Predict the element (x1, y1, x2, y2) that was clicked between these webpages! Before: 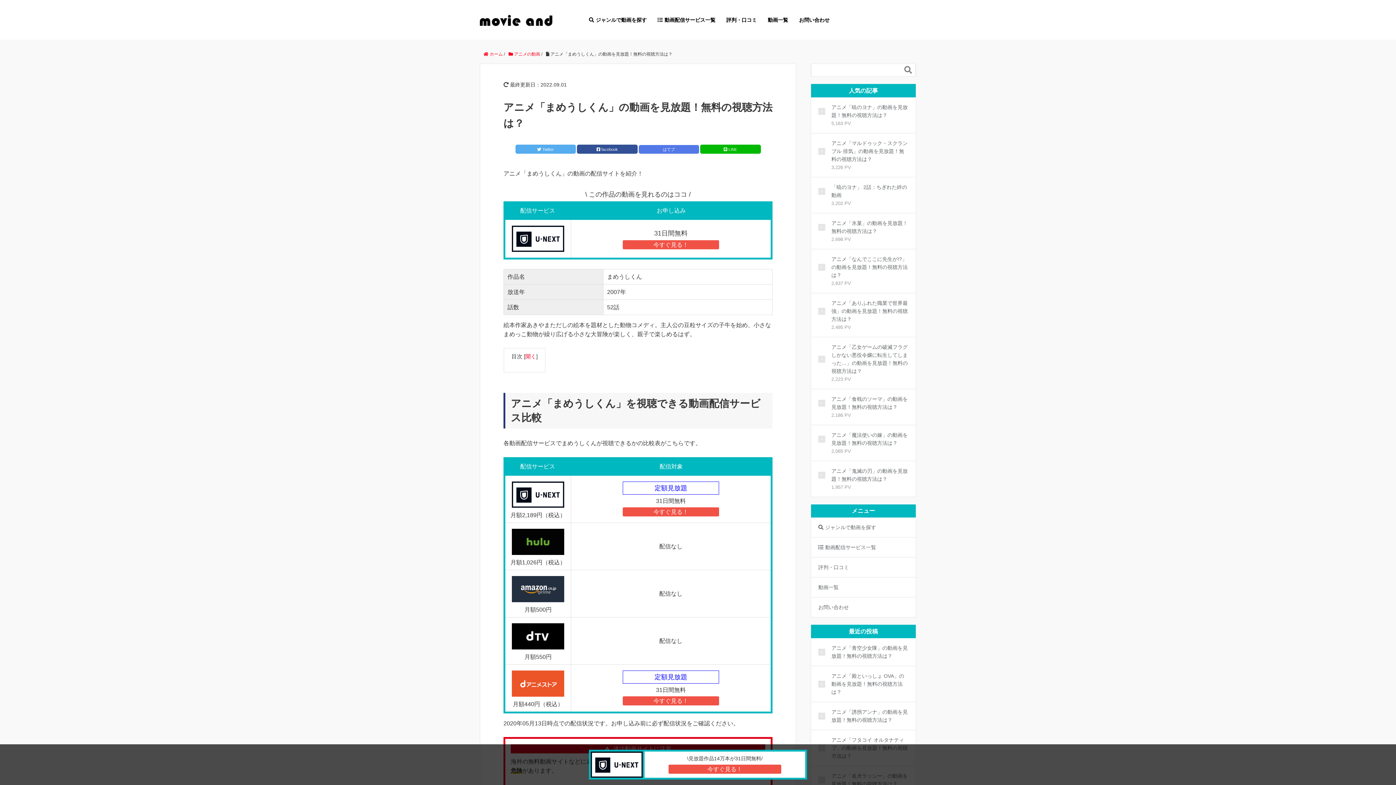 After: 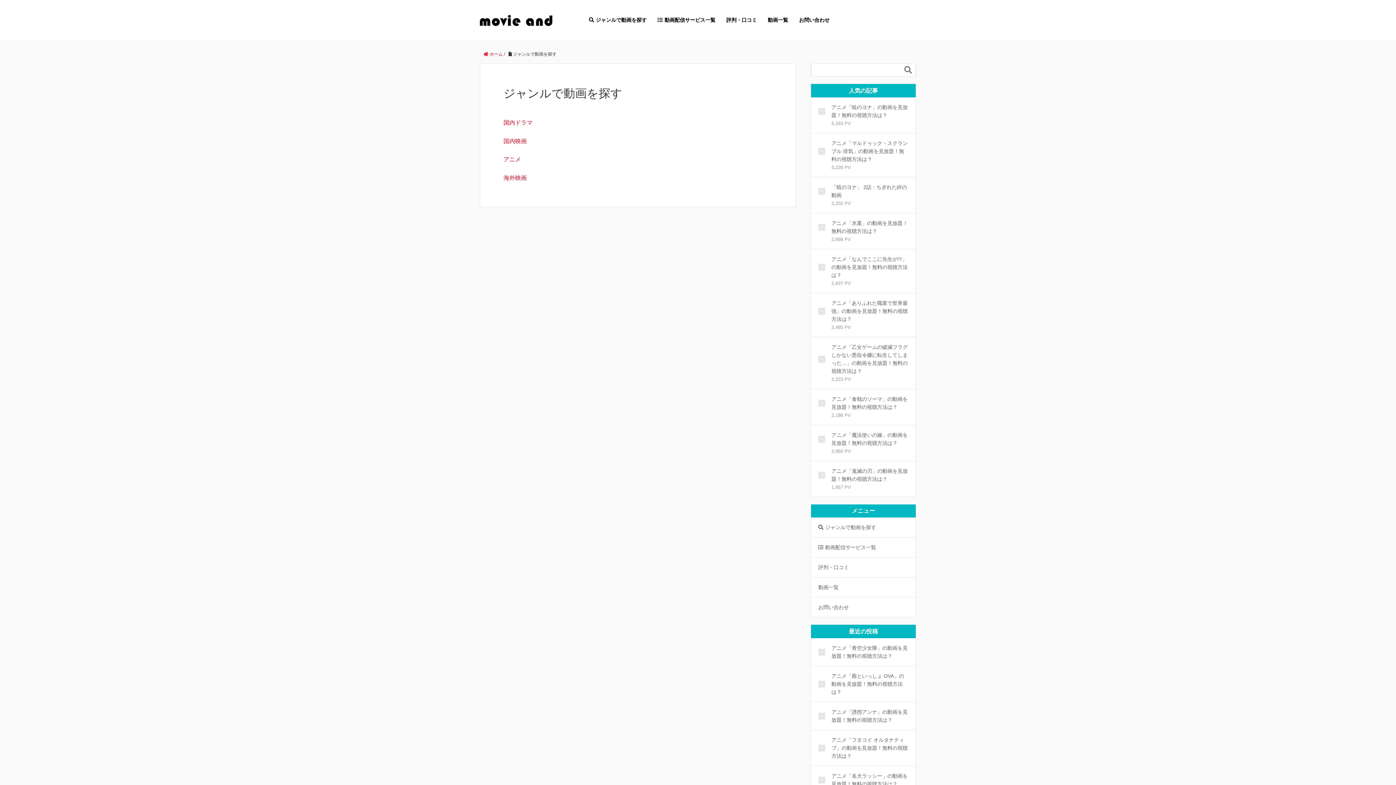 Action: bbox: (818, 524, 876, 530) label: ジャンルで動画を探す